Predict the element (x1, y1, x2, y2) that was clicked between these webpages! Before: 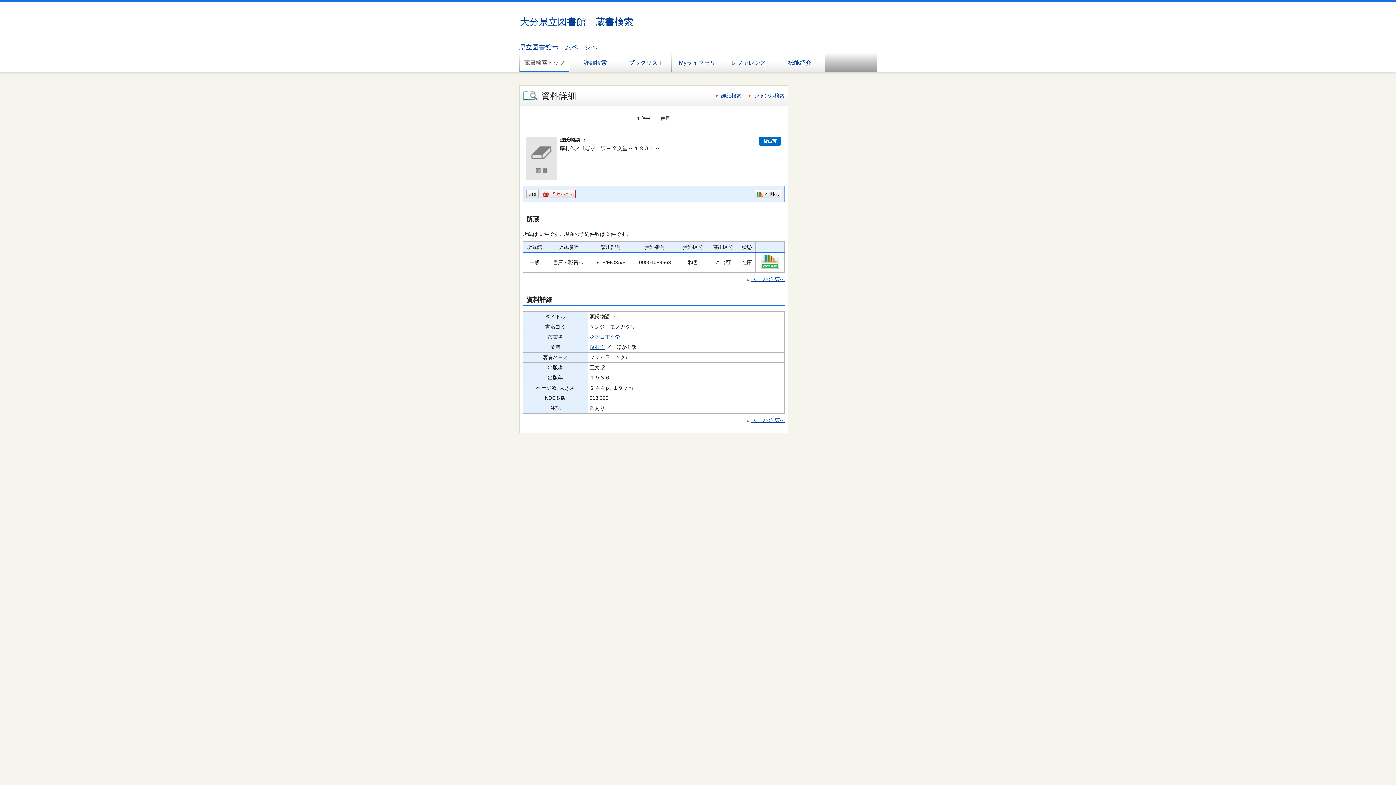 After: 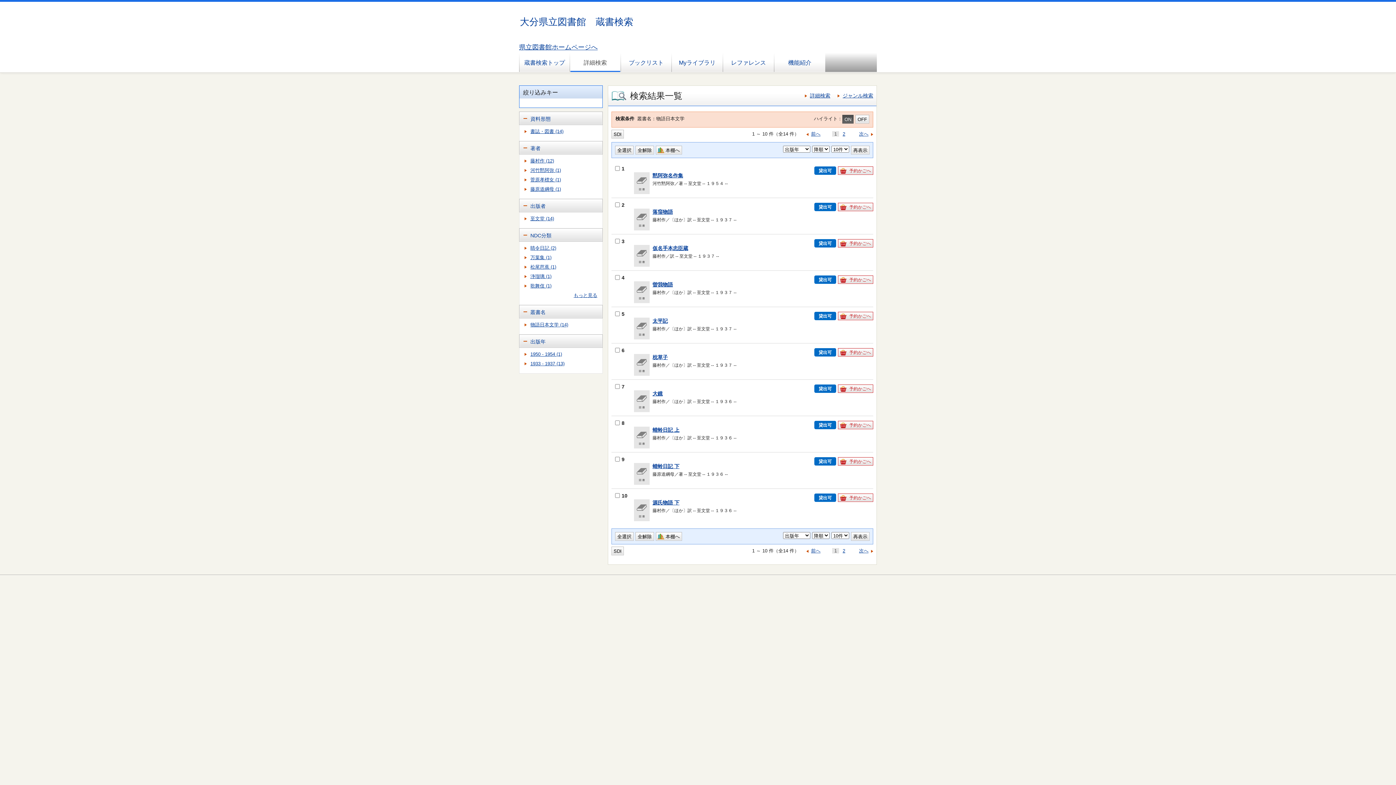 Action: label: 物語日本文学 bbox: (589, 334, 620, 340)